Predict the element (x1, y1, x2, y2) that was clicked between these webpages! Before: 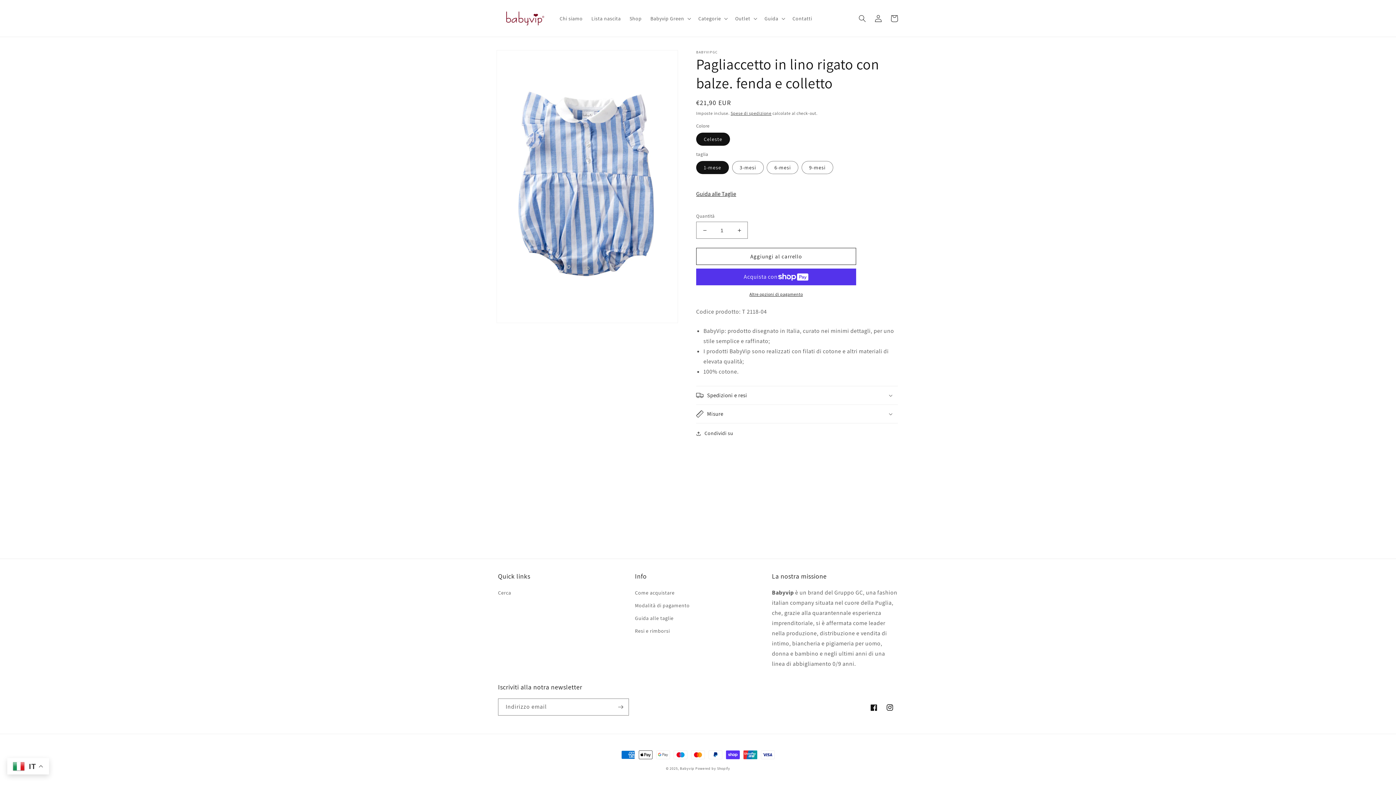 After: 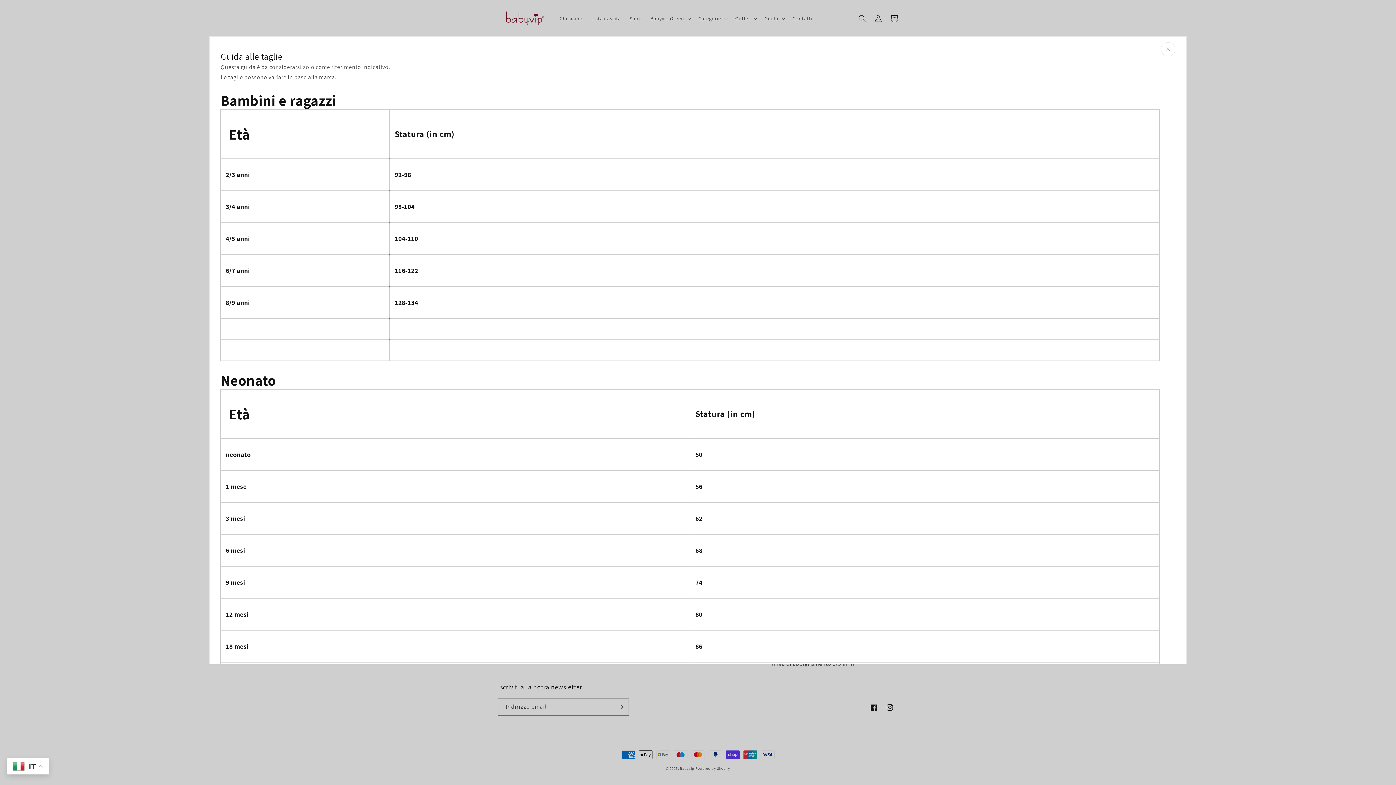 Action: bbox: (696, 185, 741, 201) label: Guida alle Taglie